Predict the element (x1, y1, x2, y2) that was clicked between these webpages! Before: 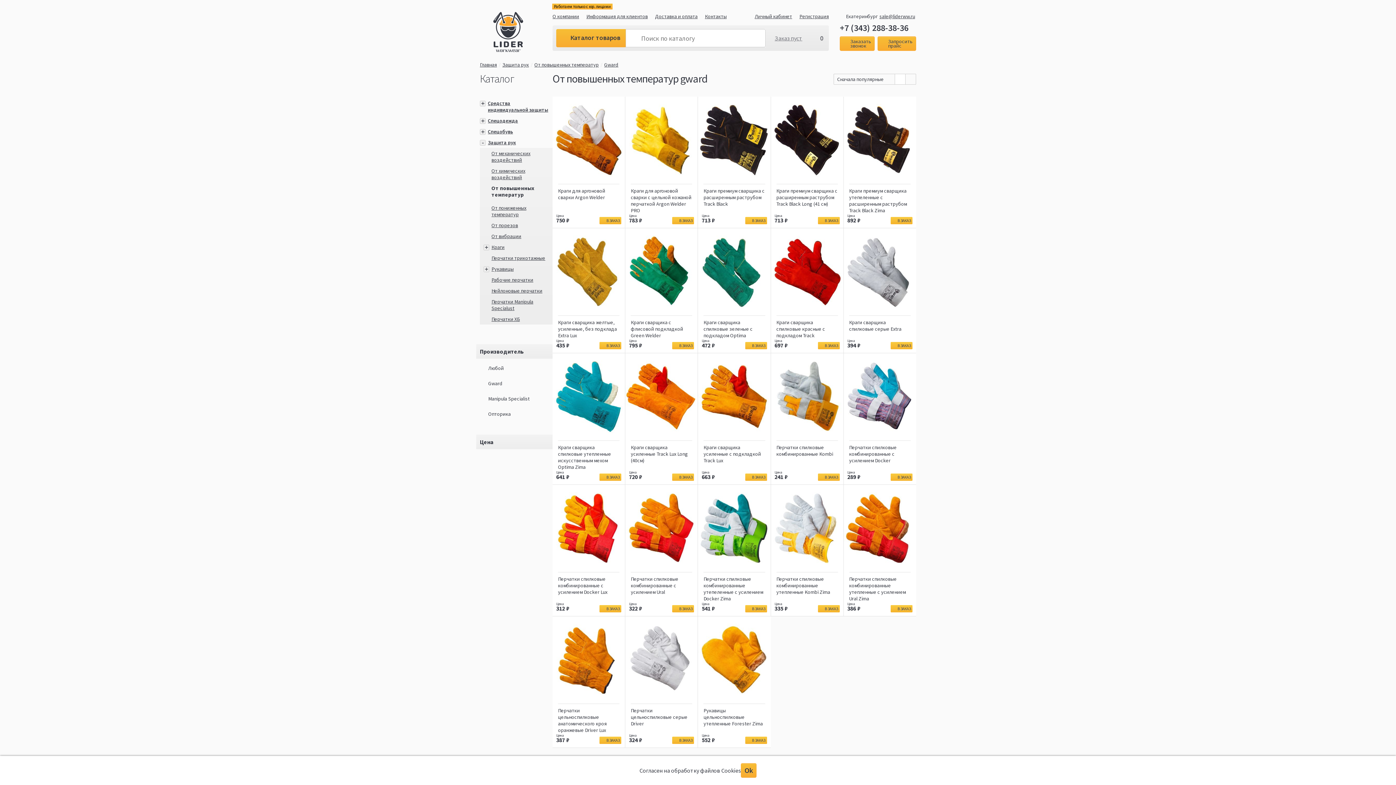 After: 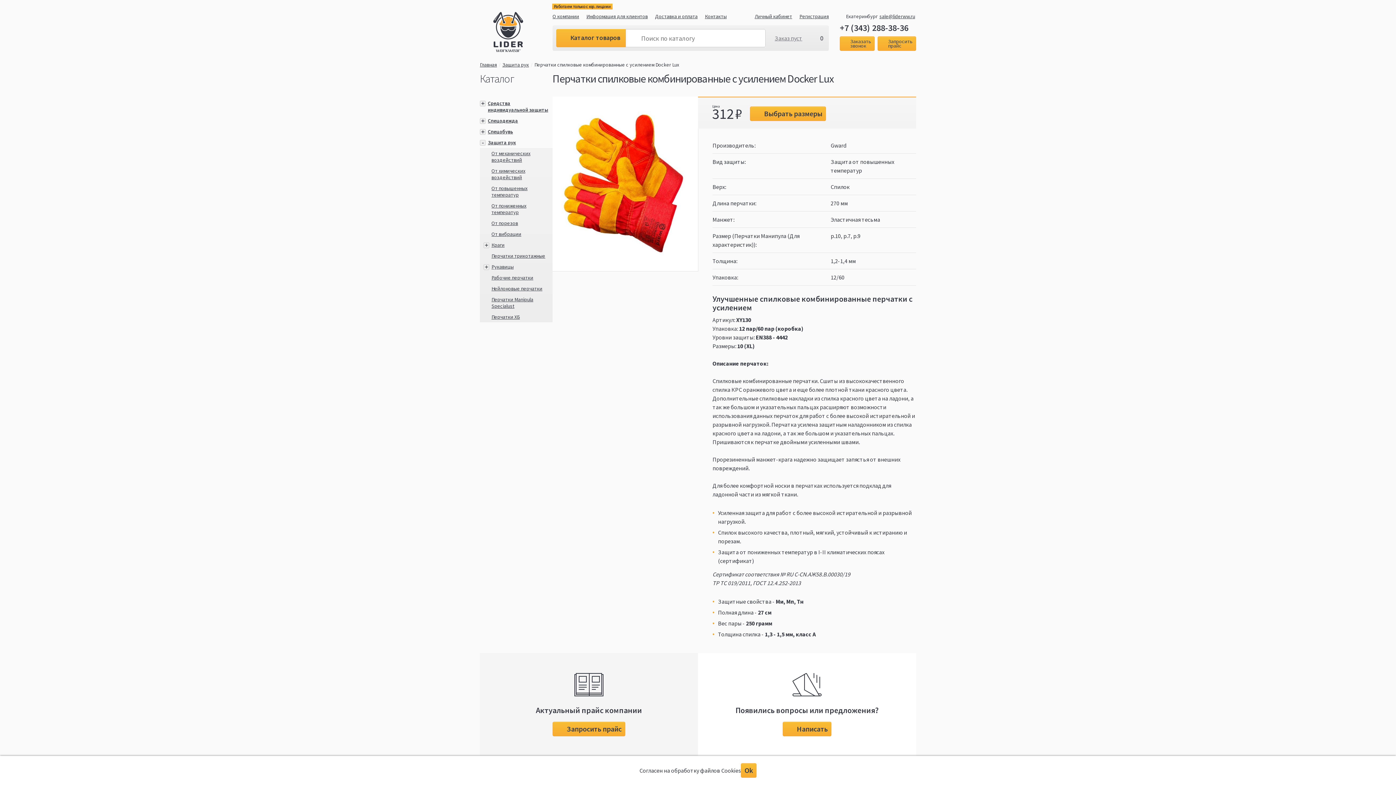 Action: label: Перчатки спилковые комбинированные с усилением Docker Lux
312
В ЗАКАЗ bbox: (552, 485, 625, 616)